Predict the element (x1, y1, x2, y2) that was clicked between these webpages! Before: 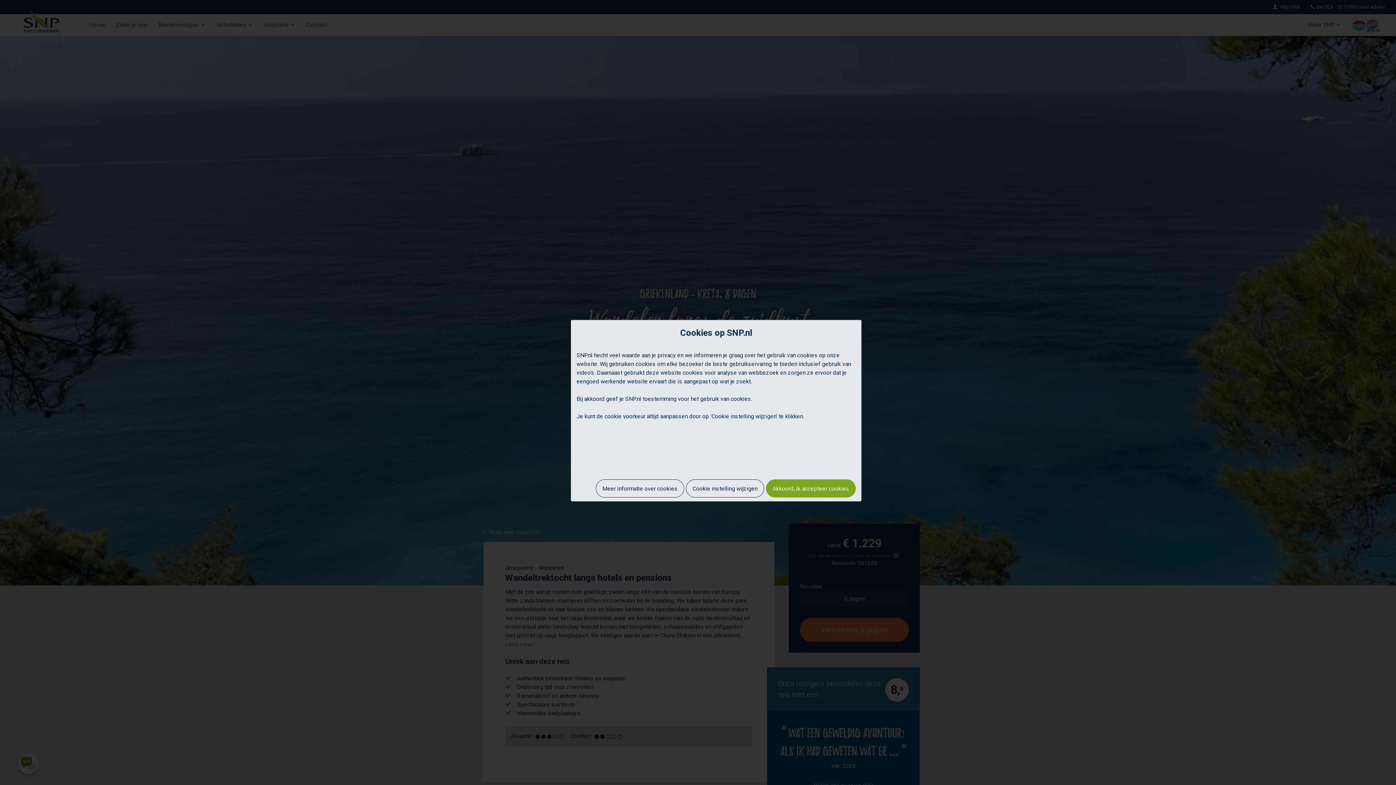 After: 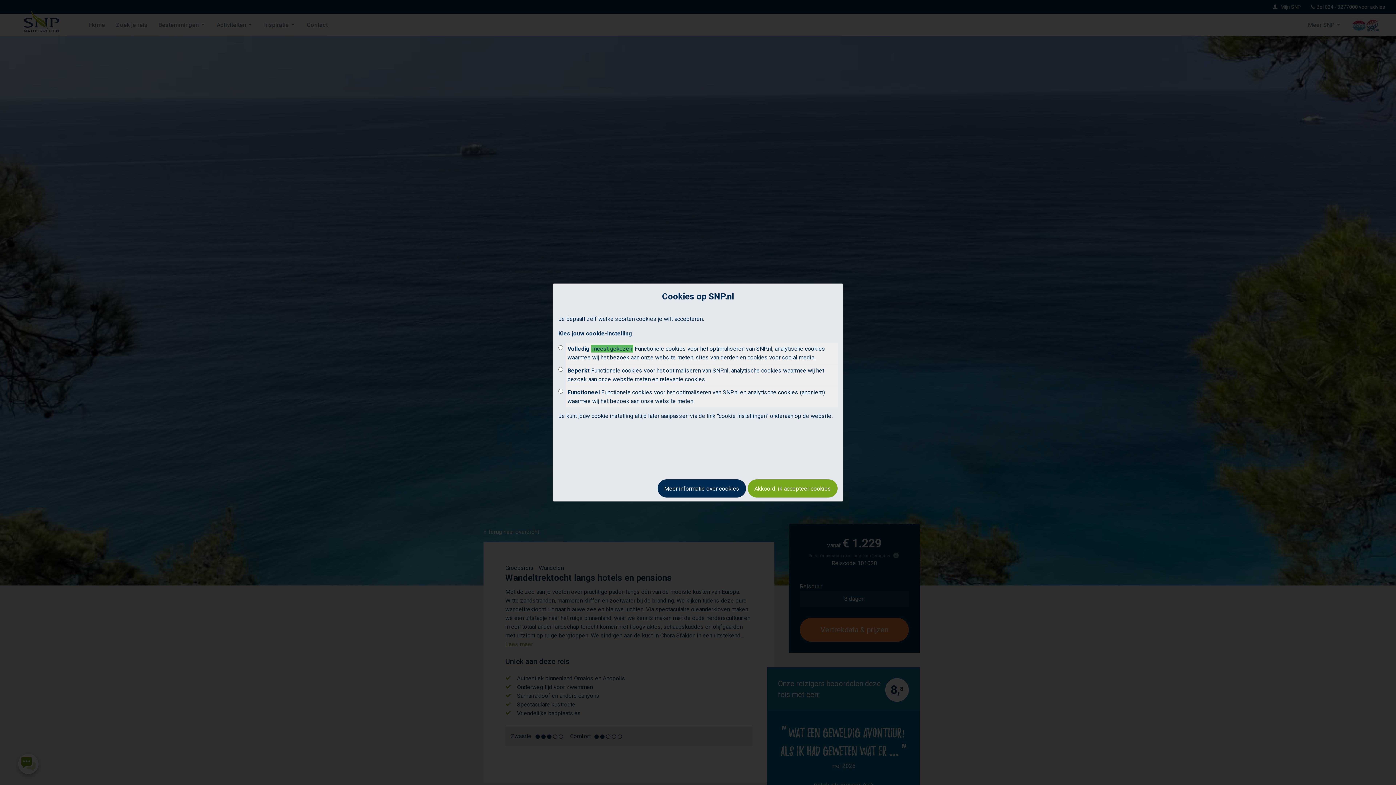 Action: bbox: (686, 479, 764, 497) label: Cookie instelling wijzigen